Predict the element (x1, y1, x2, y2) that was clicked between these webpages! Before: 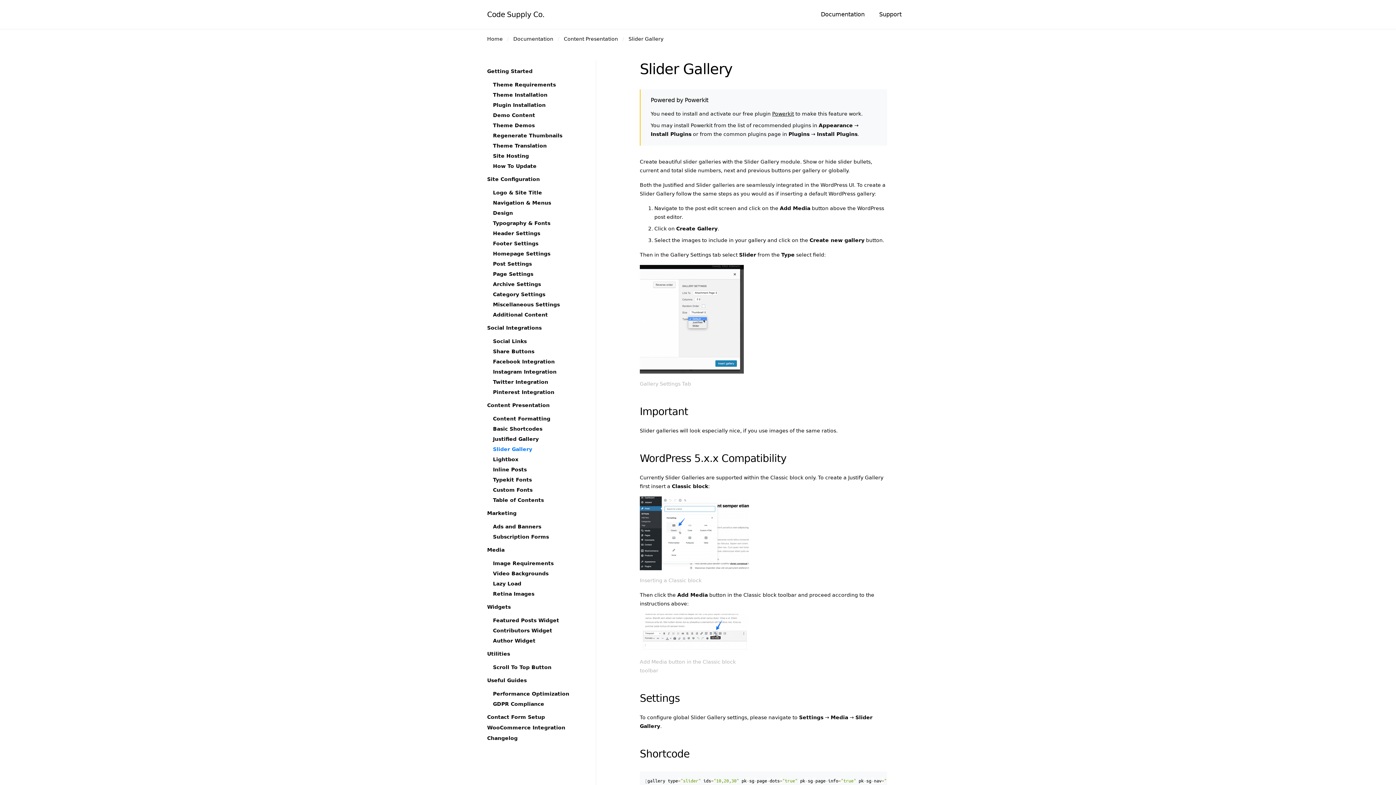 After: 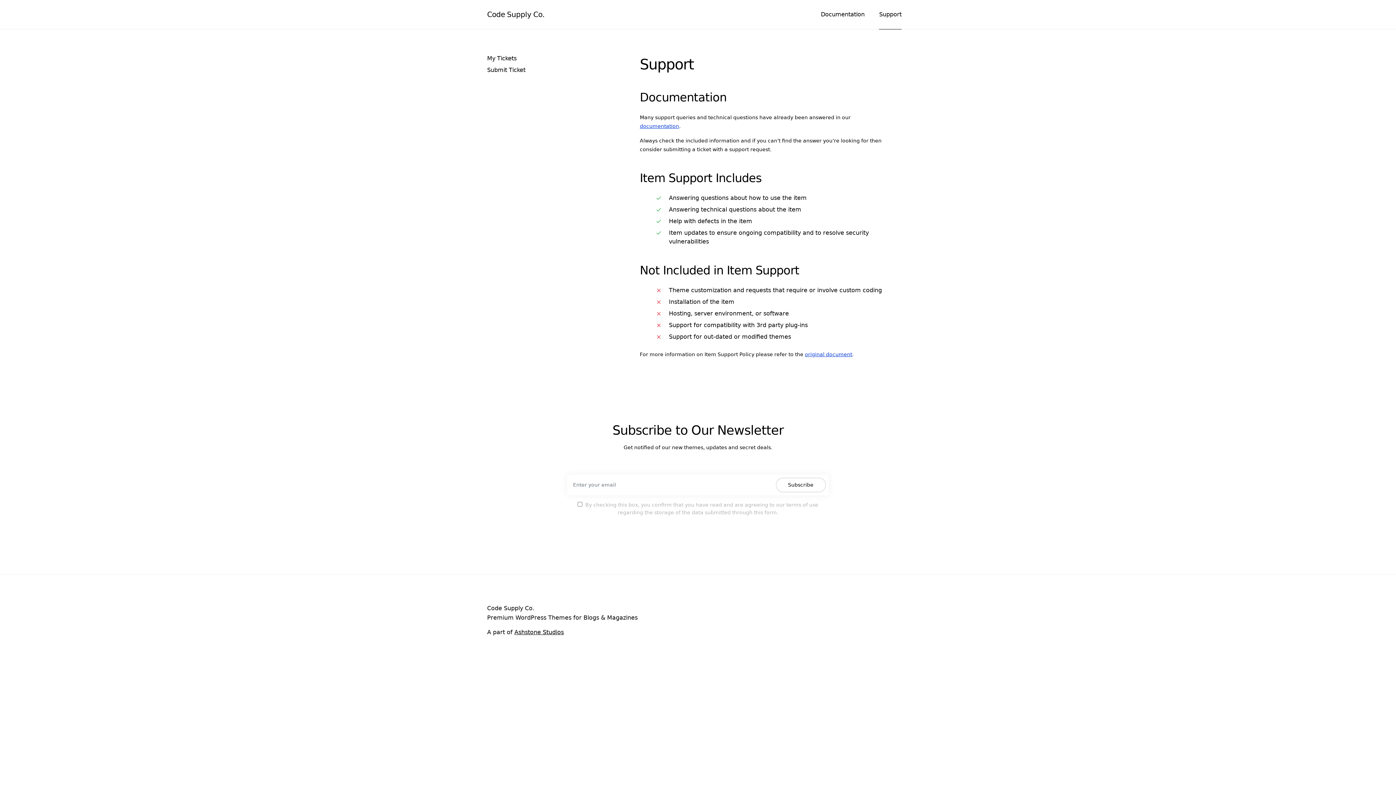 Action: label: Support bbox: (872, 0, 909, 29)